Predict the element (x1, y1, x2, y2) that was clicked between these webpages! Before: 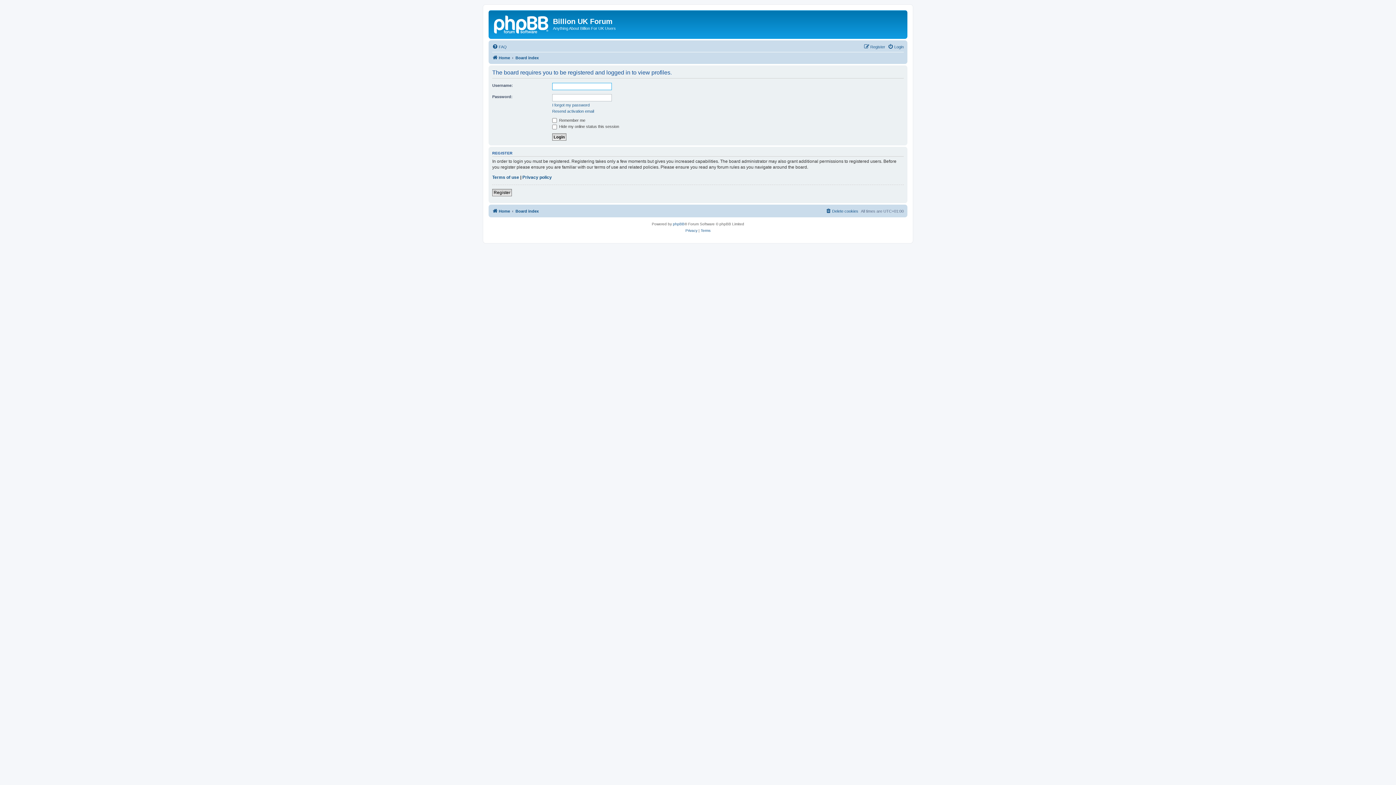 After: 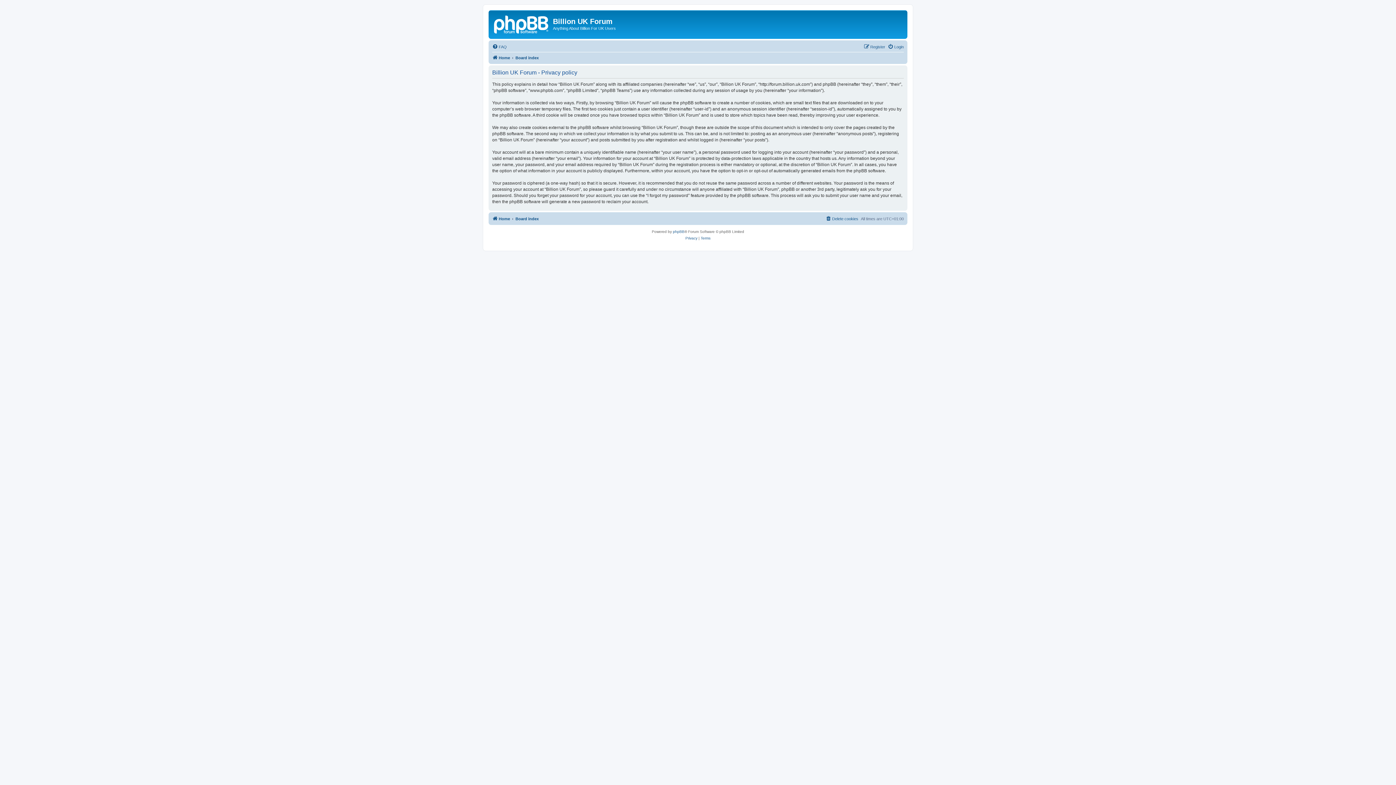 Action: label: Privacy policy bbox: (522, 174, 552, 180)